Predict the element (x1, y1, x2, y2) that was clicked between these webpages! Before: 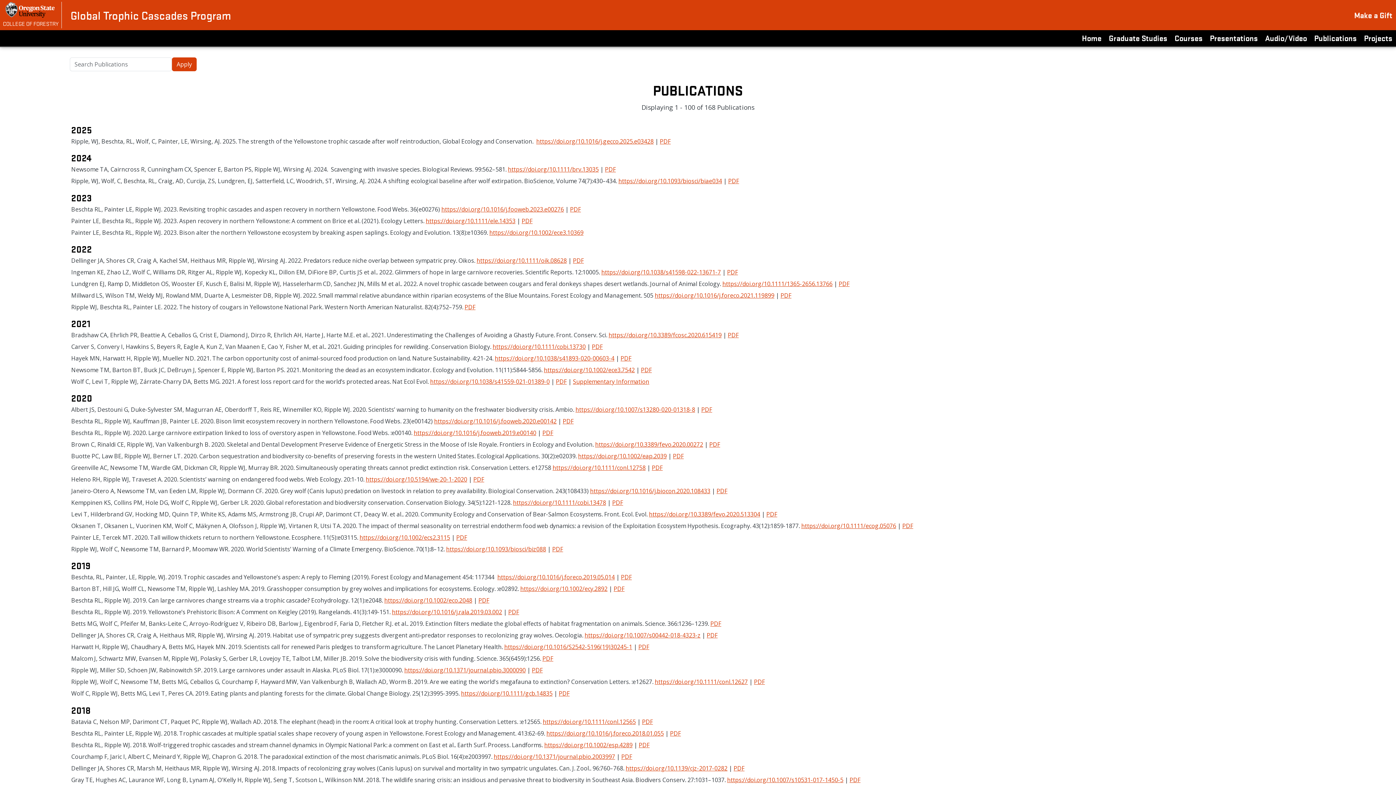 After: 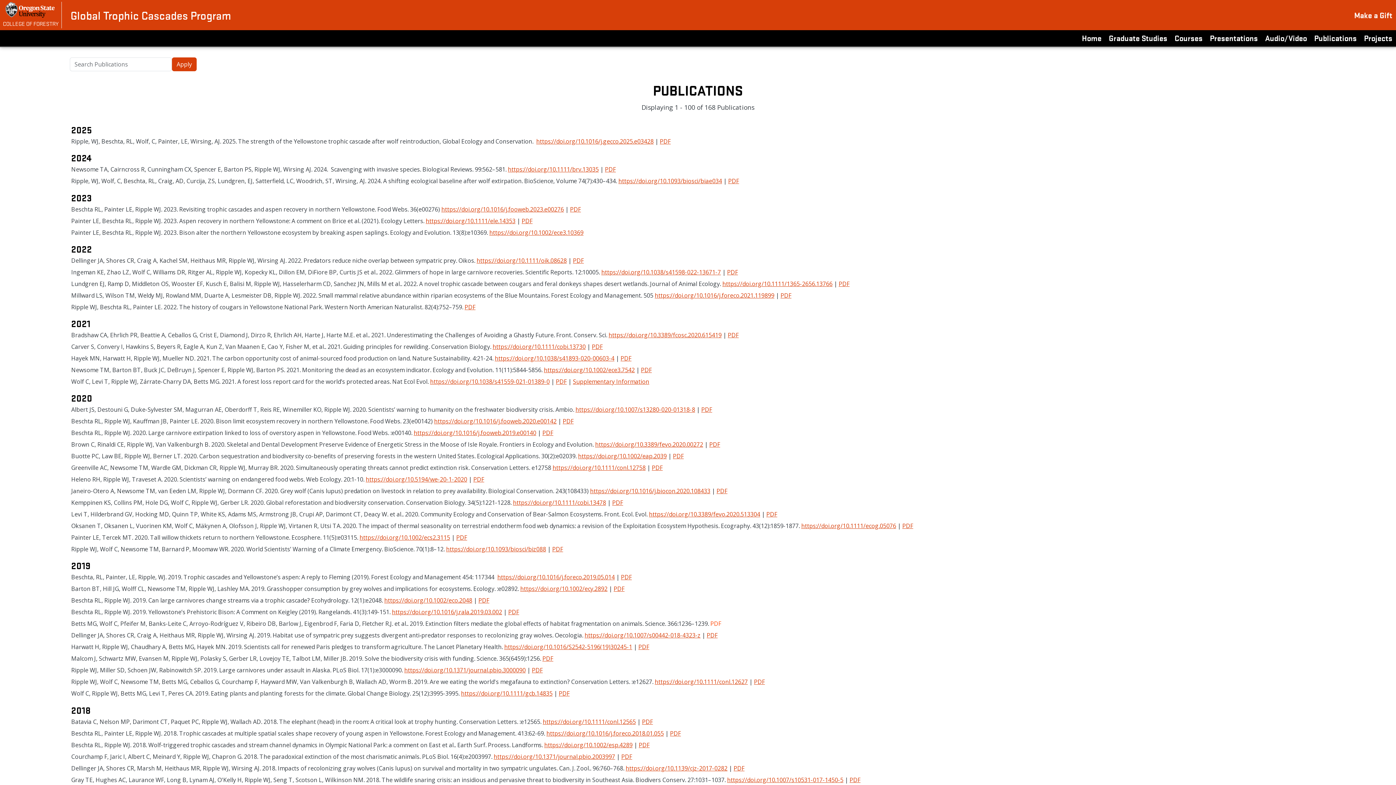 Action: bbox: (710, 620, 721, 628) label: PDF